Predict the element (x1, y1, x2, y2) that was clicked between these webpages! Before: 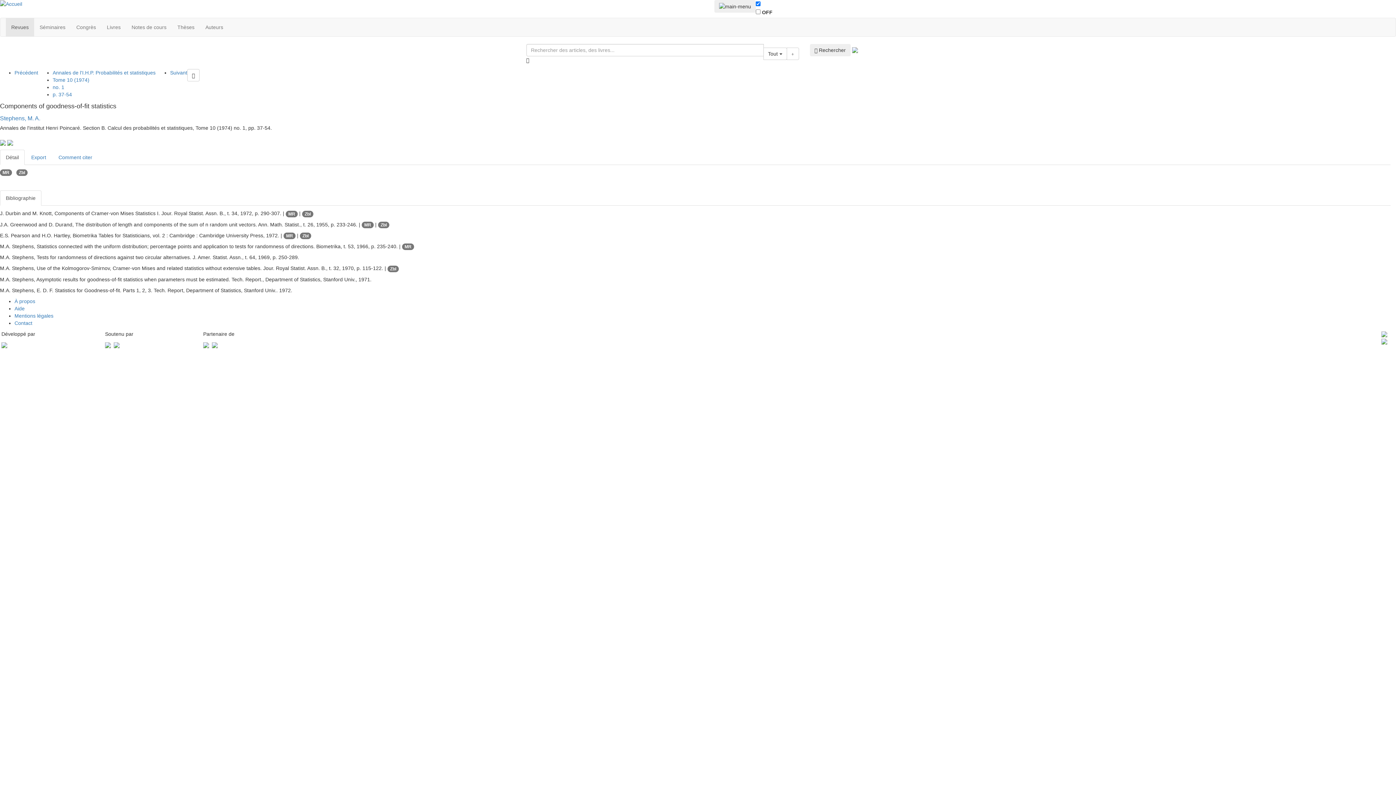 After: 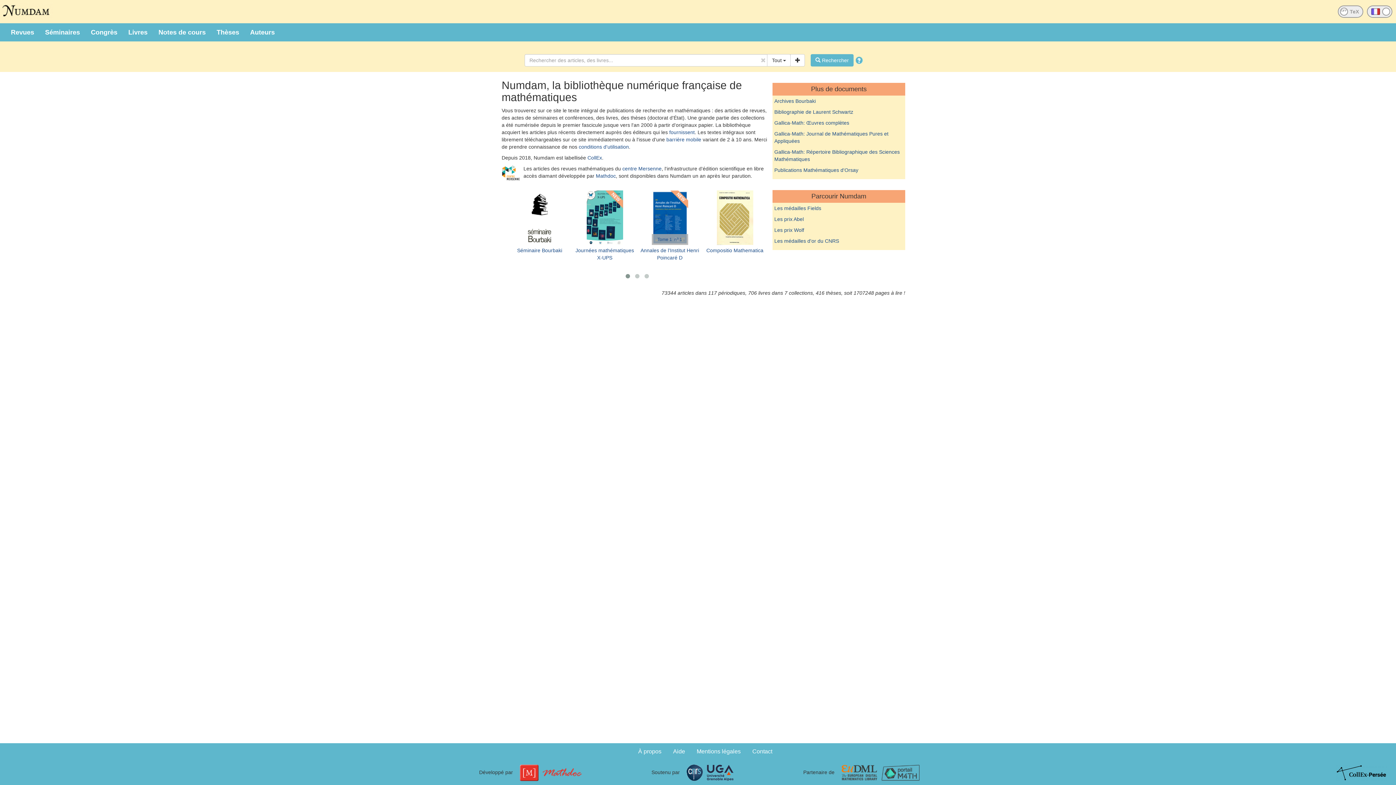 Action: bbox: (0, 0, 22, 6)